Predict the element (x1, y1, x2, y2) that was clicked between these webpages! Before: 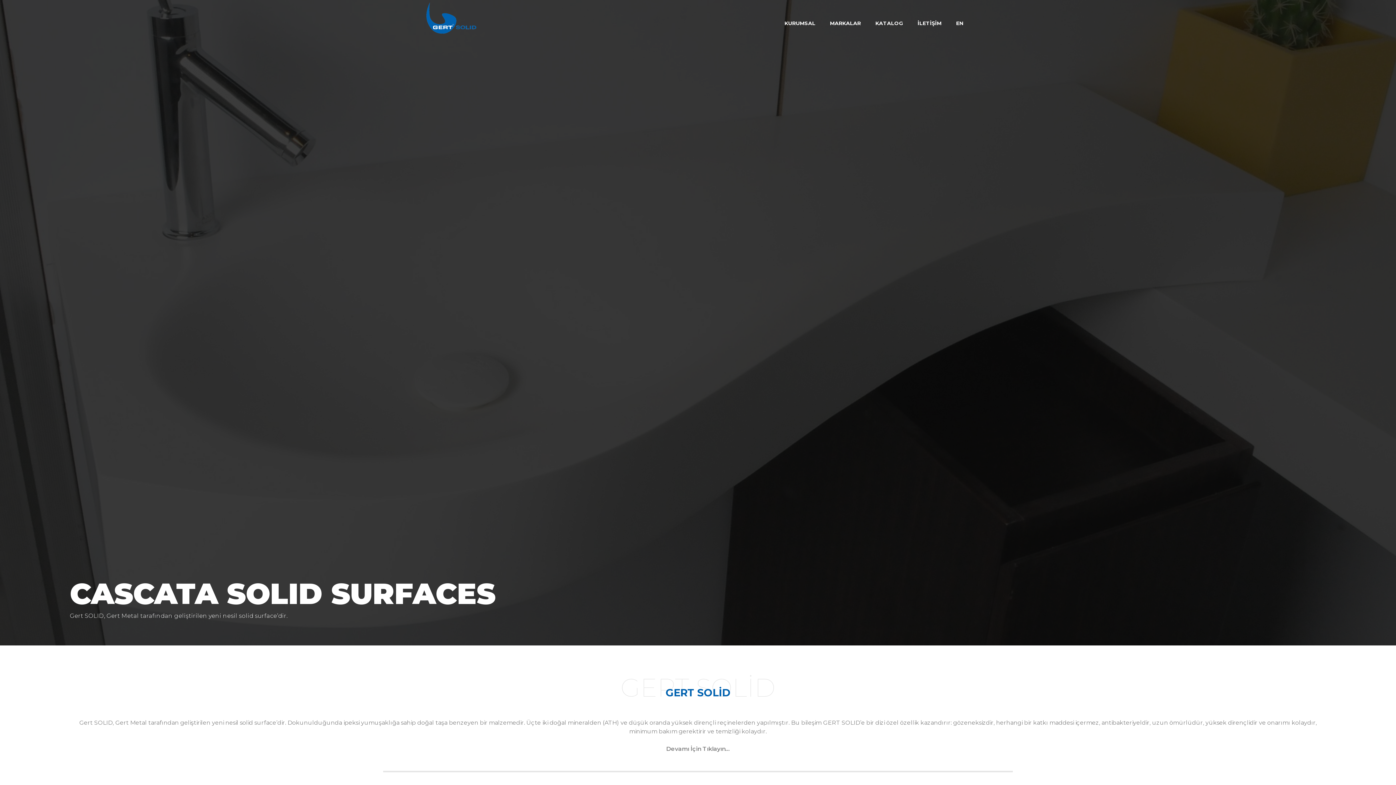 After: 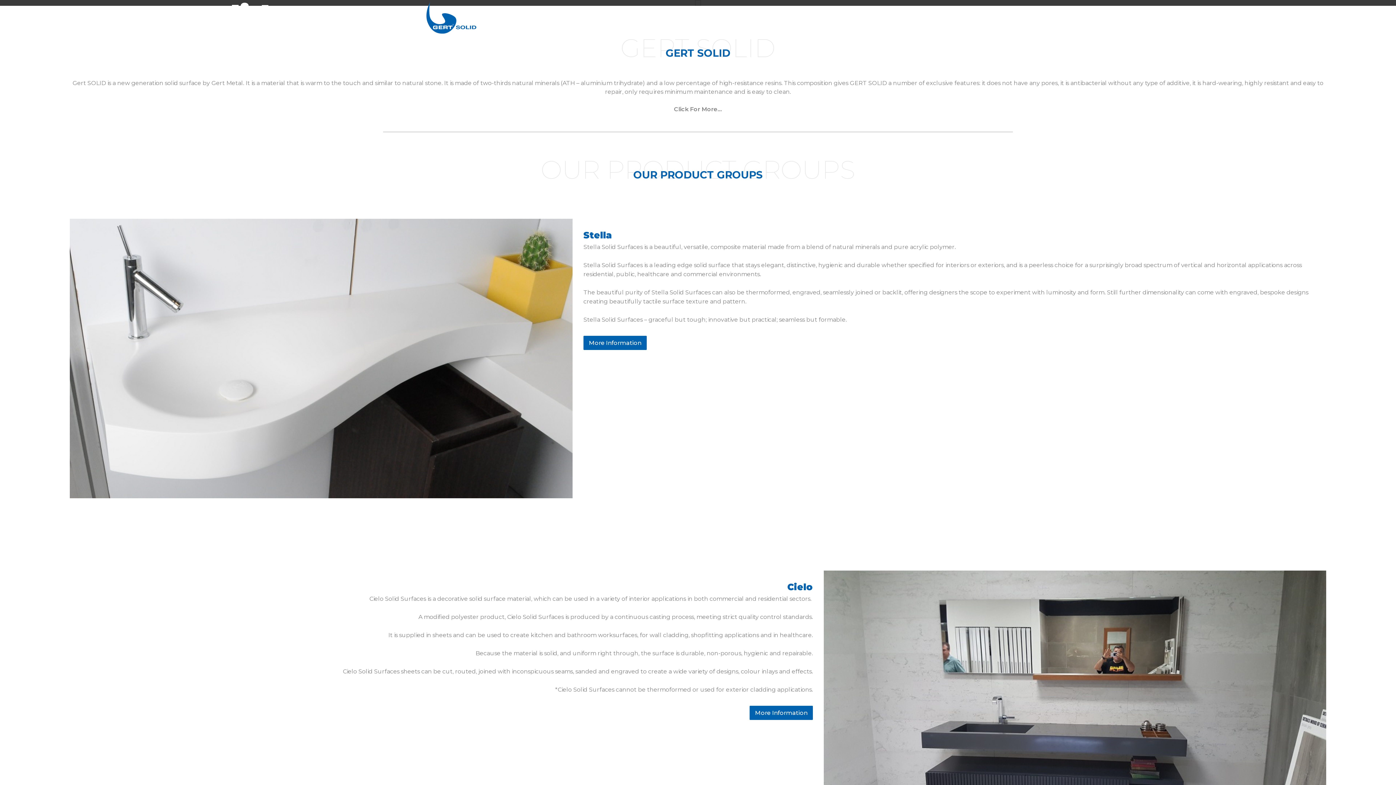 Action: label: EN bbox: (949, 14, 970, 32)